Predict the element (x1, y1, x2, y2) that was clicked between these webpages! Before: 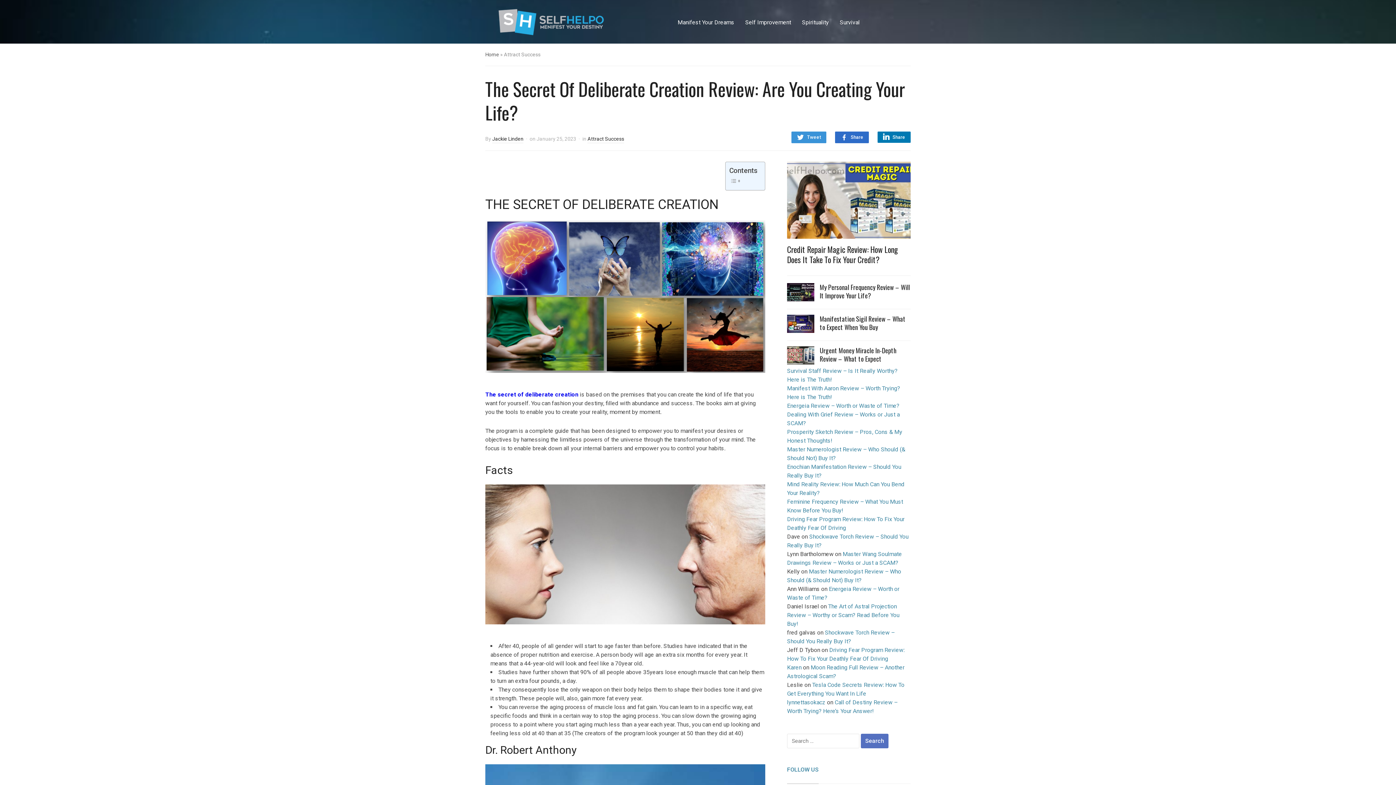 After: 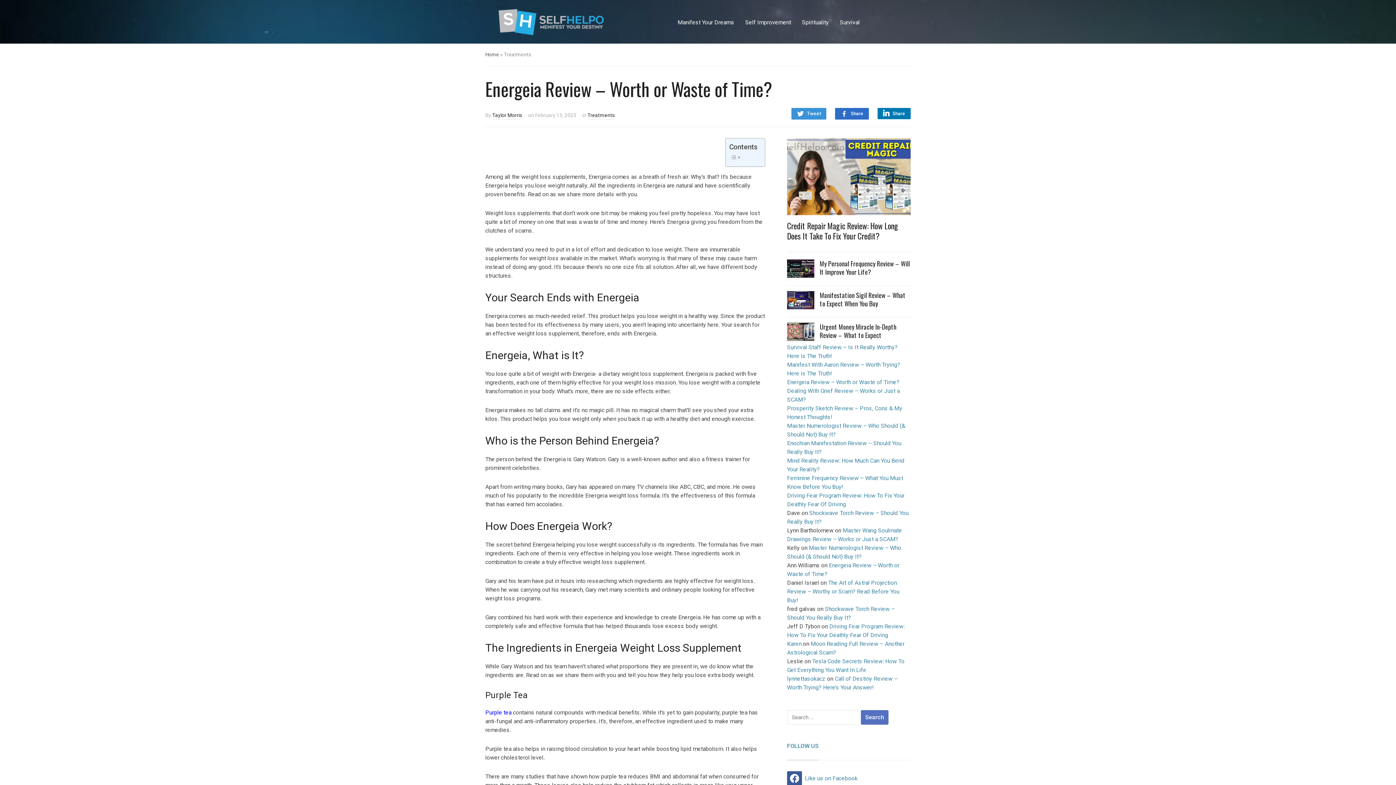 Action: label: Energeia Review – Worth or Waste of Time? bbox: (787, 402, 899, 409)